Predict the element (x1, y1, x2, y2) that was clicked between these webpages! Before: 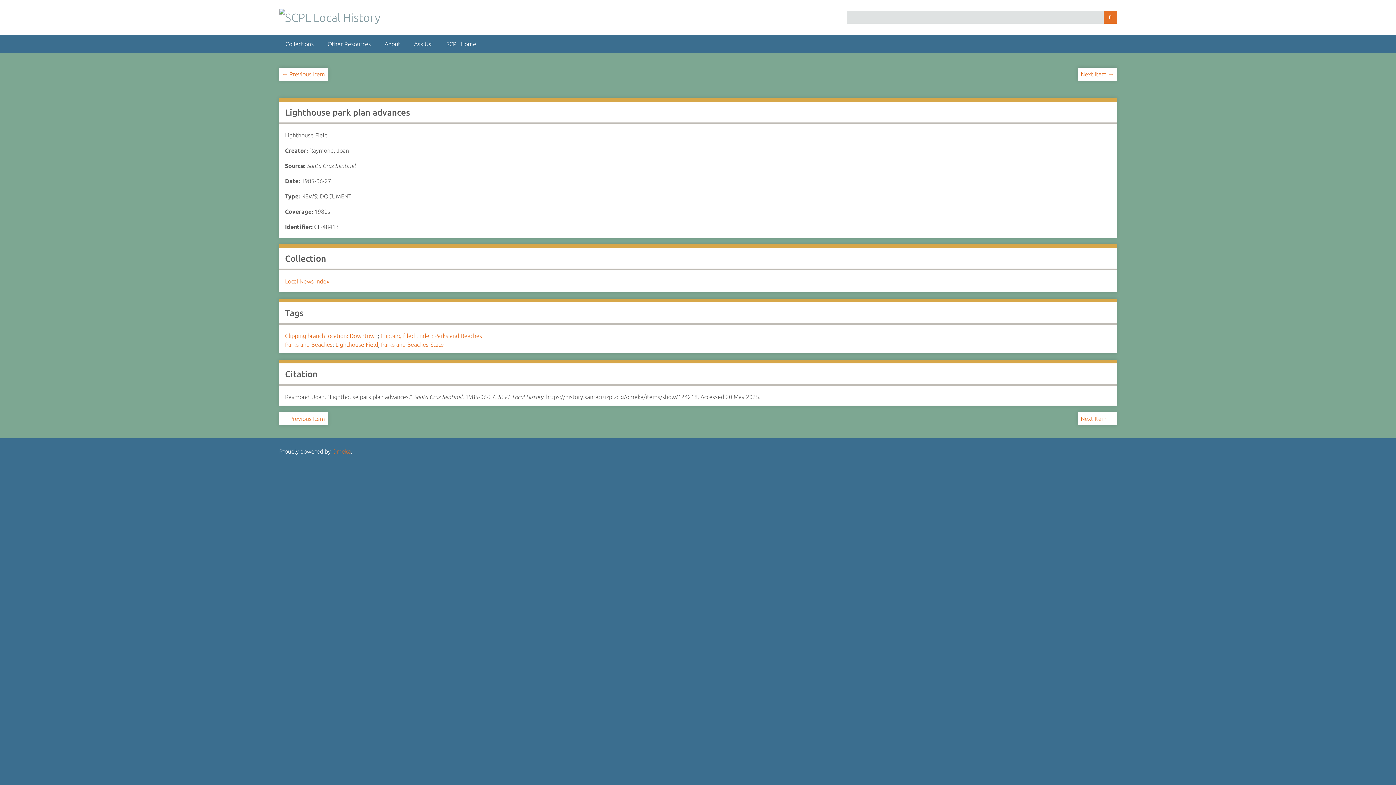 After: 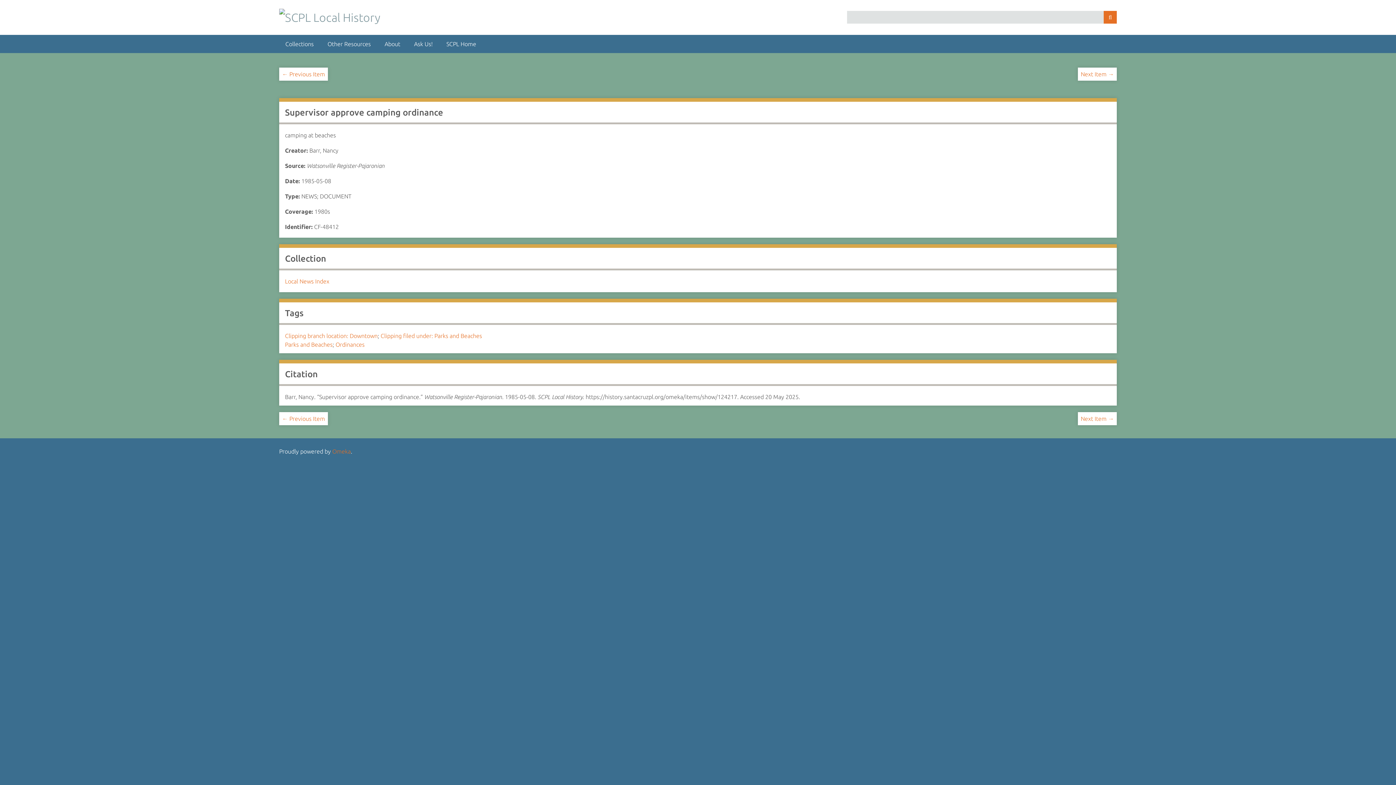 Action: bbox: (282, 70, 325, 77) label: ← Previous Item